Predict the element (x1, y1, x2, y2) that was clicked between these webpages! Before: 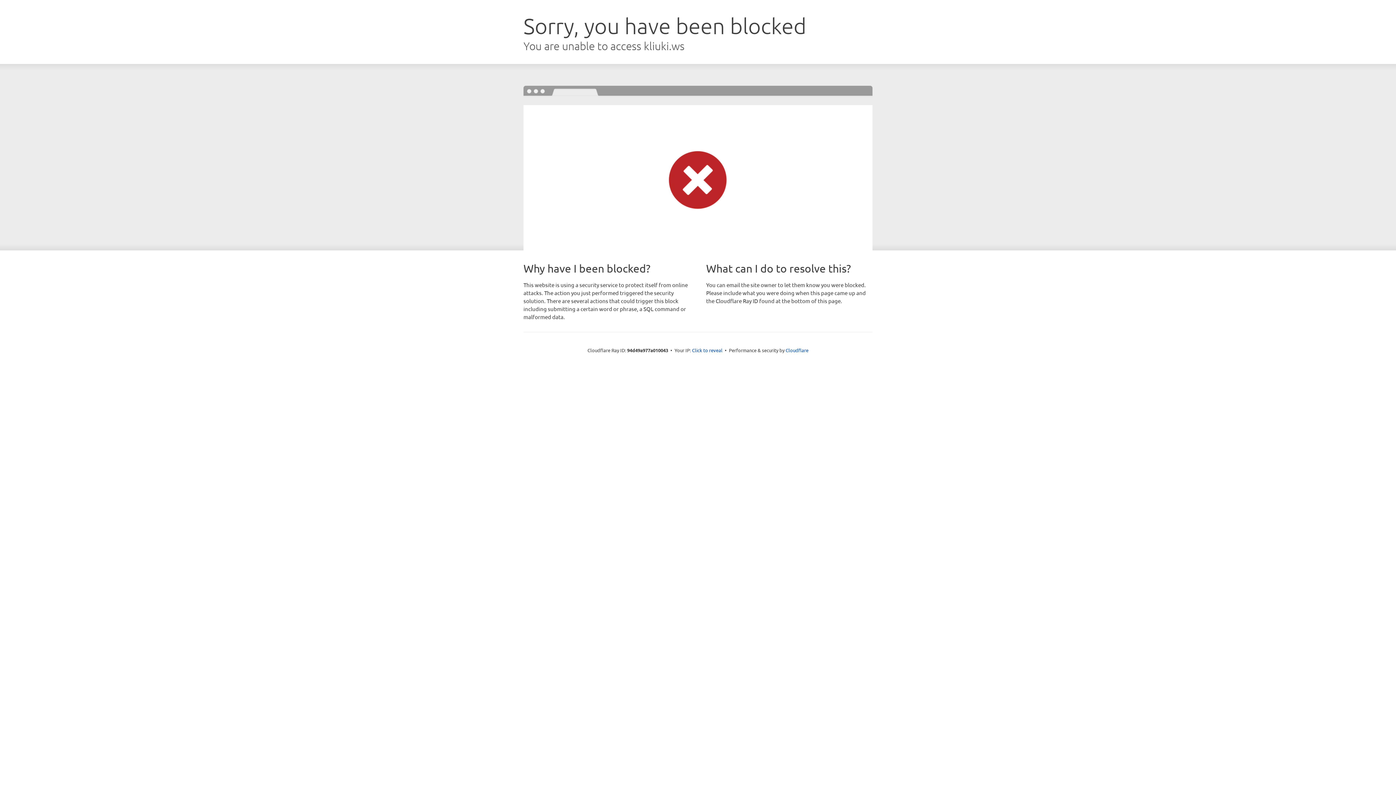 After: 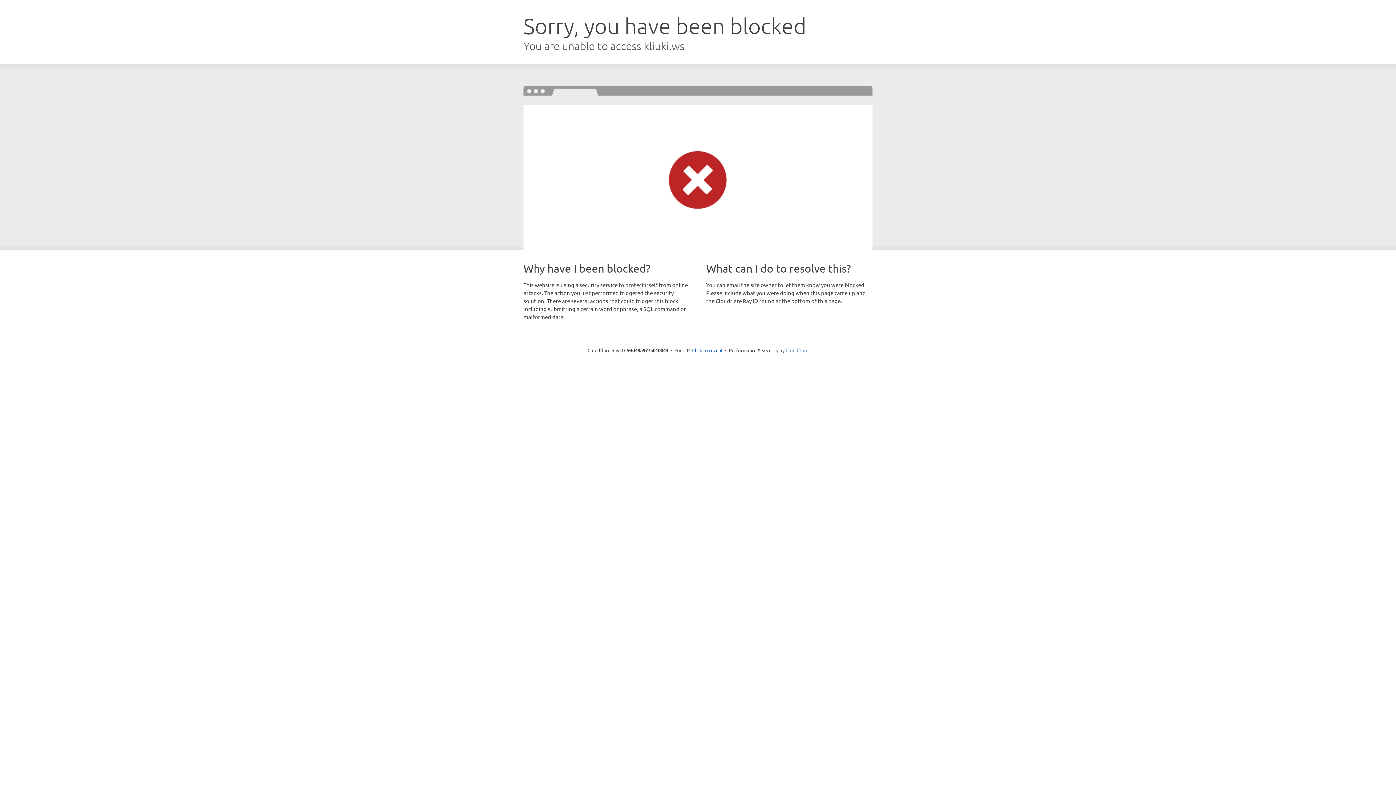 Action: bbox: (785, 347, 808, 353) label: Cloudflare